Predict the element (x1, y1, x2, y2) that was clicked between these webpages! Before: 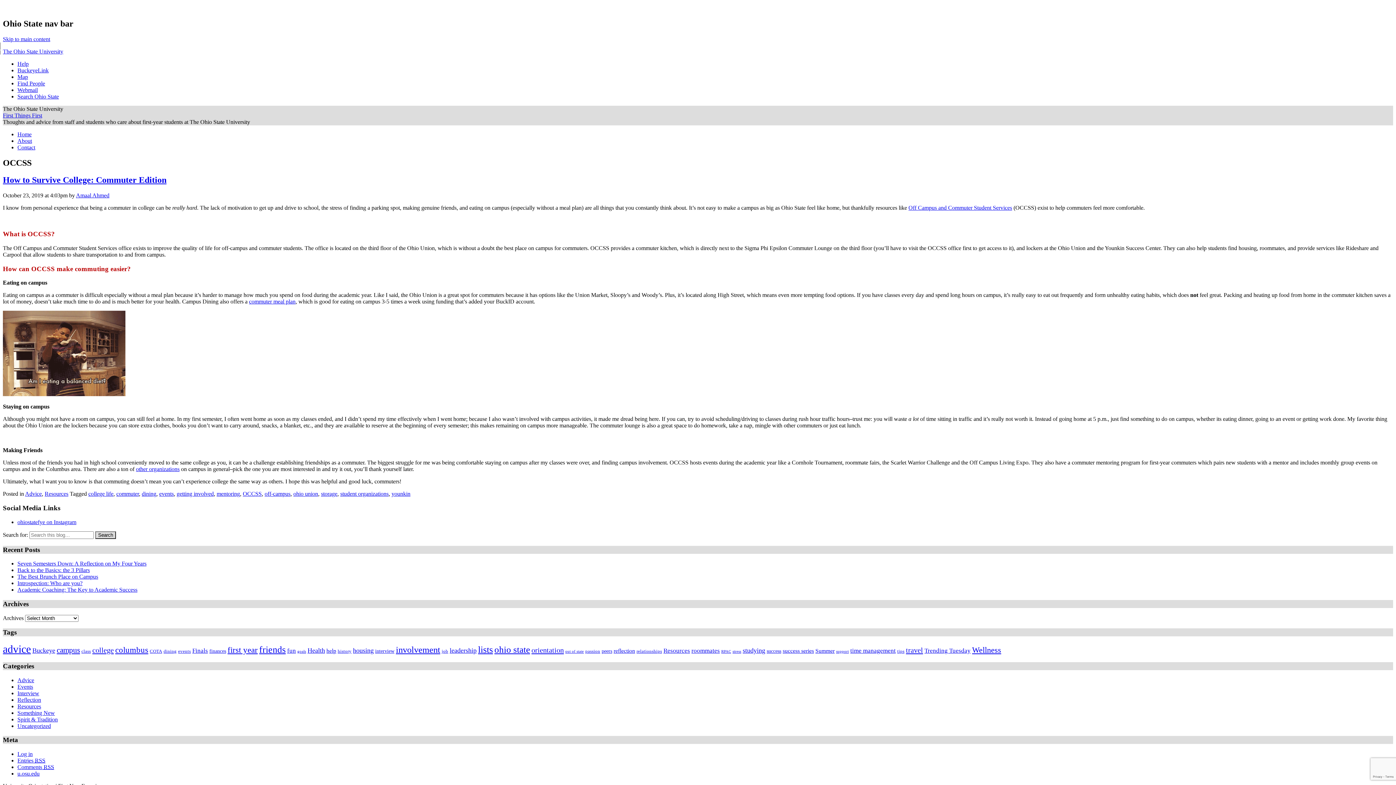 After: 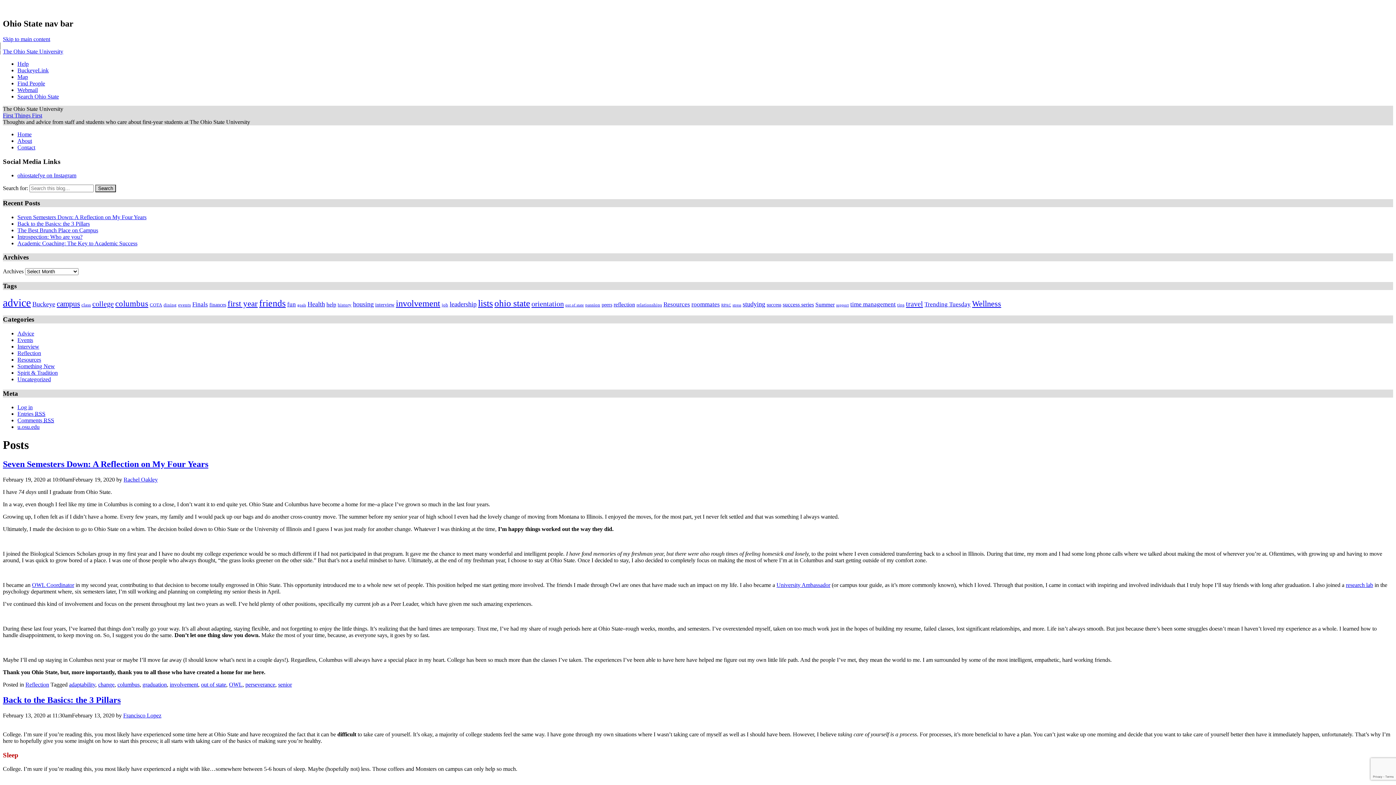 Action: bbox: (17, 131, 31, 137) label: Home